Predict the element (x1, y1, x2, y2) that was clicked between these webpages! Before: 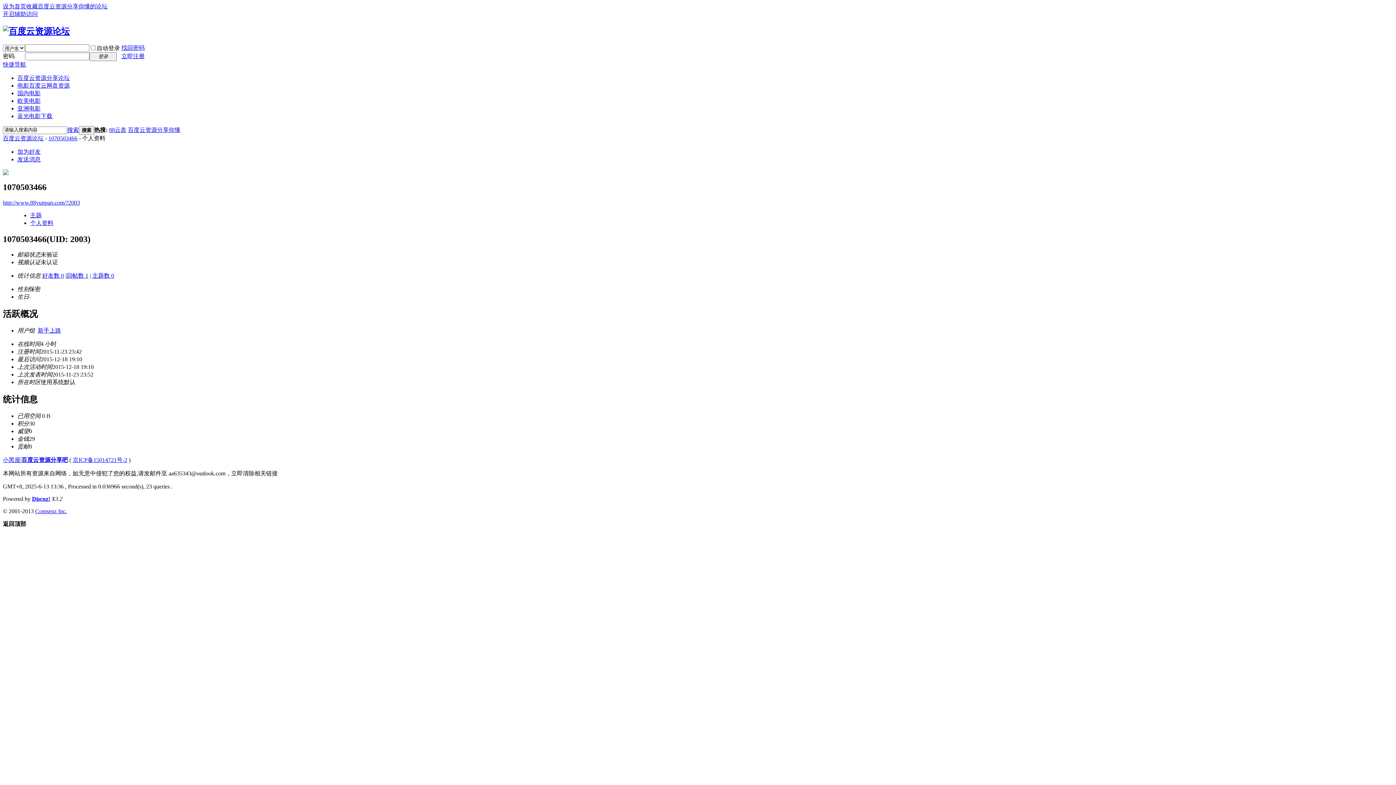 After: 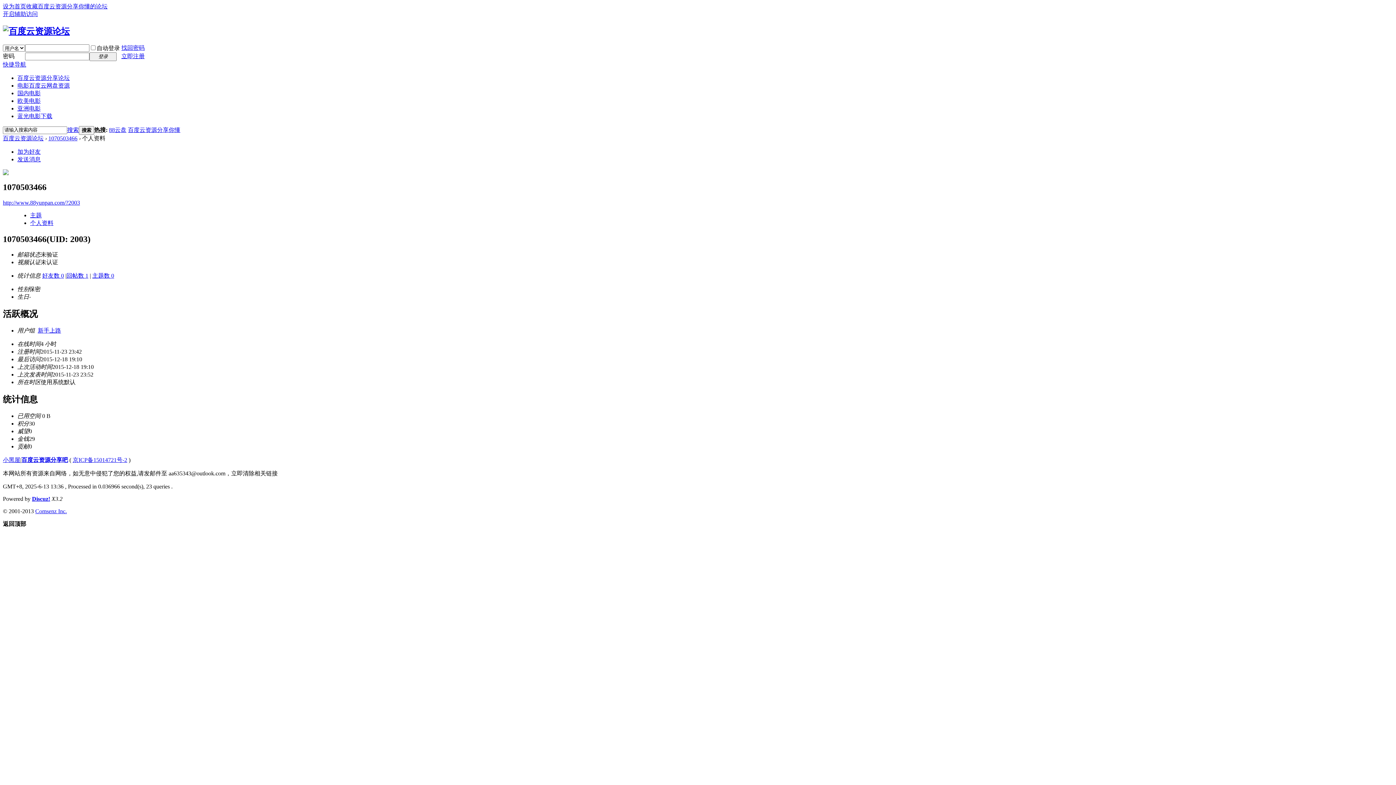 Action: label: 百度云资源分享吧 bbox: (21, 457, 68, 463)